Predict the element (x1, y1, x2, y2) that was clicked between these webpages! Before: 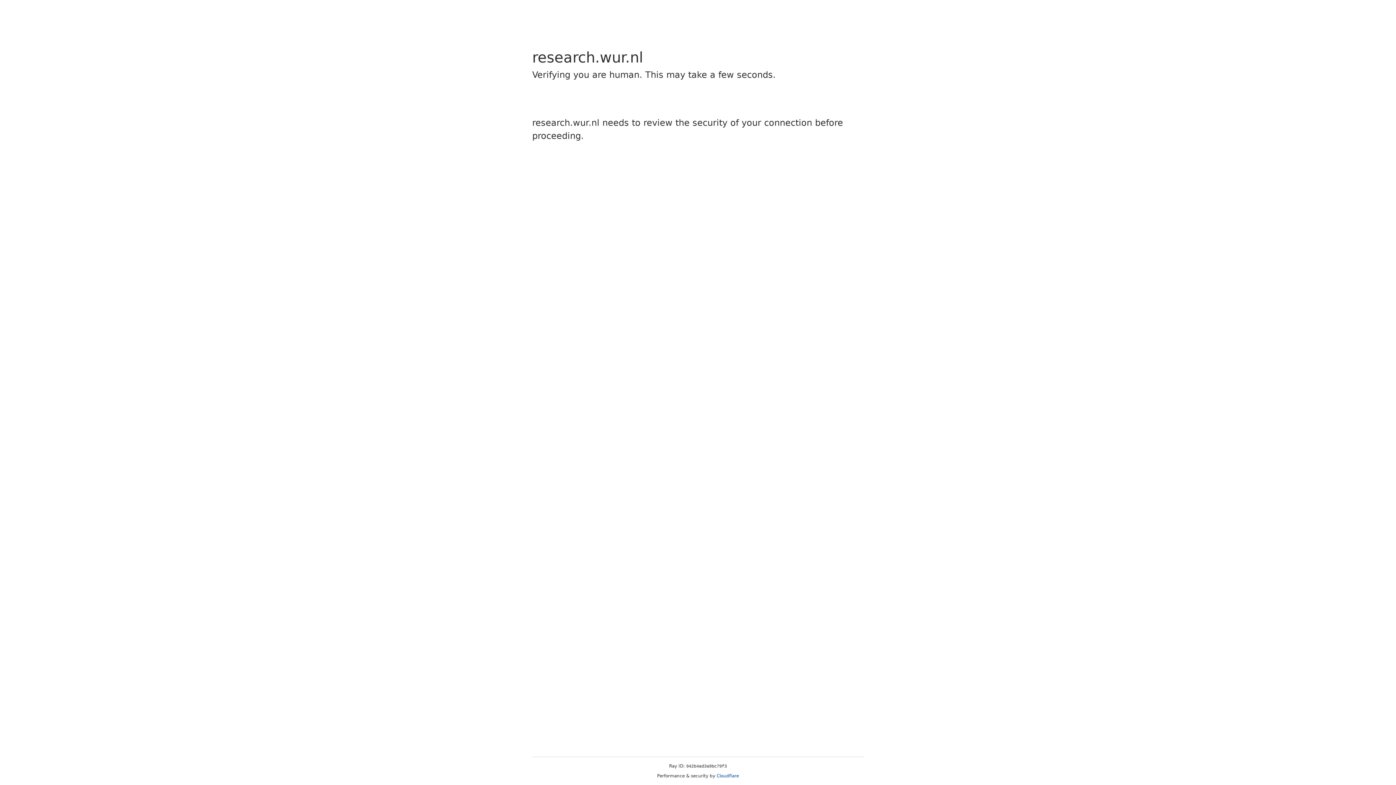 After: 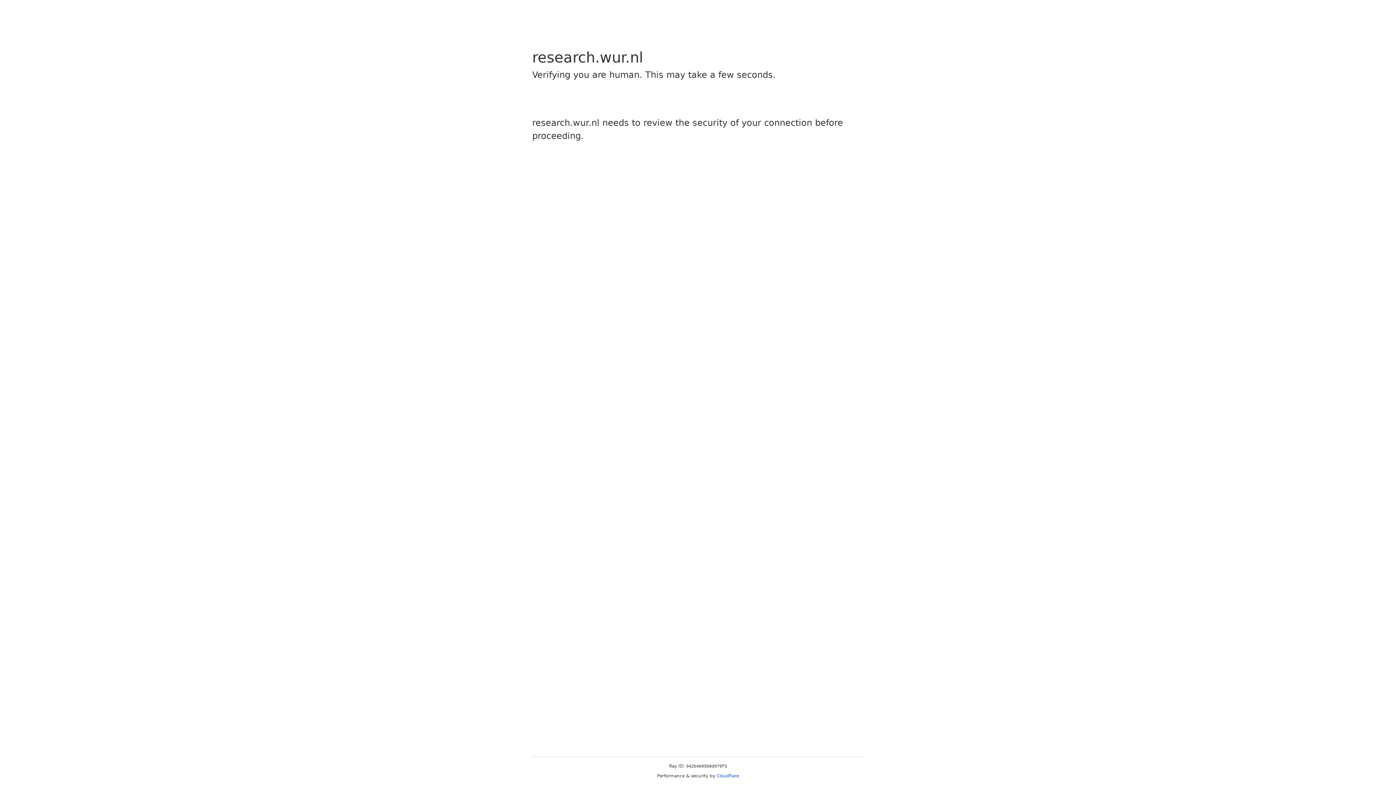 Action: bbox: (716, 773, 739, 778) label: Cloudflare